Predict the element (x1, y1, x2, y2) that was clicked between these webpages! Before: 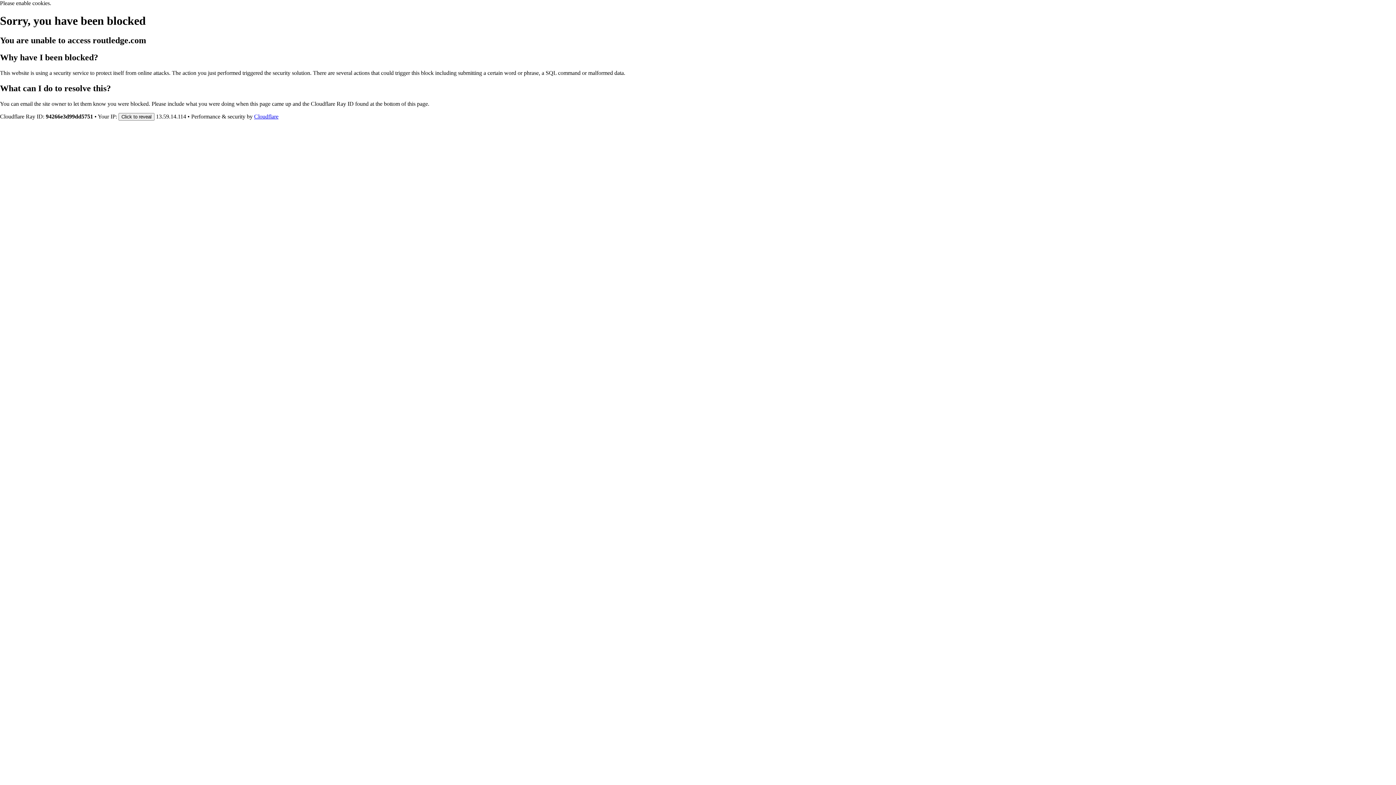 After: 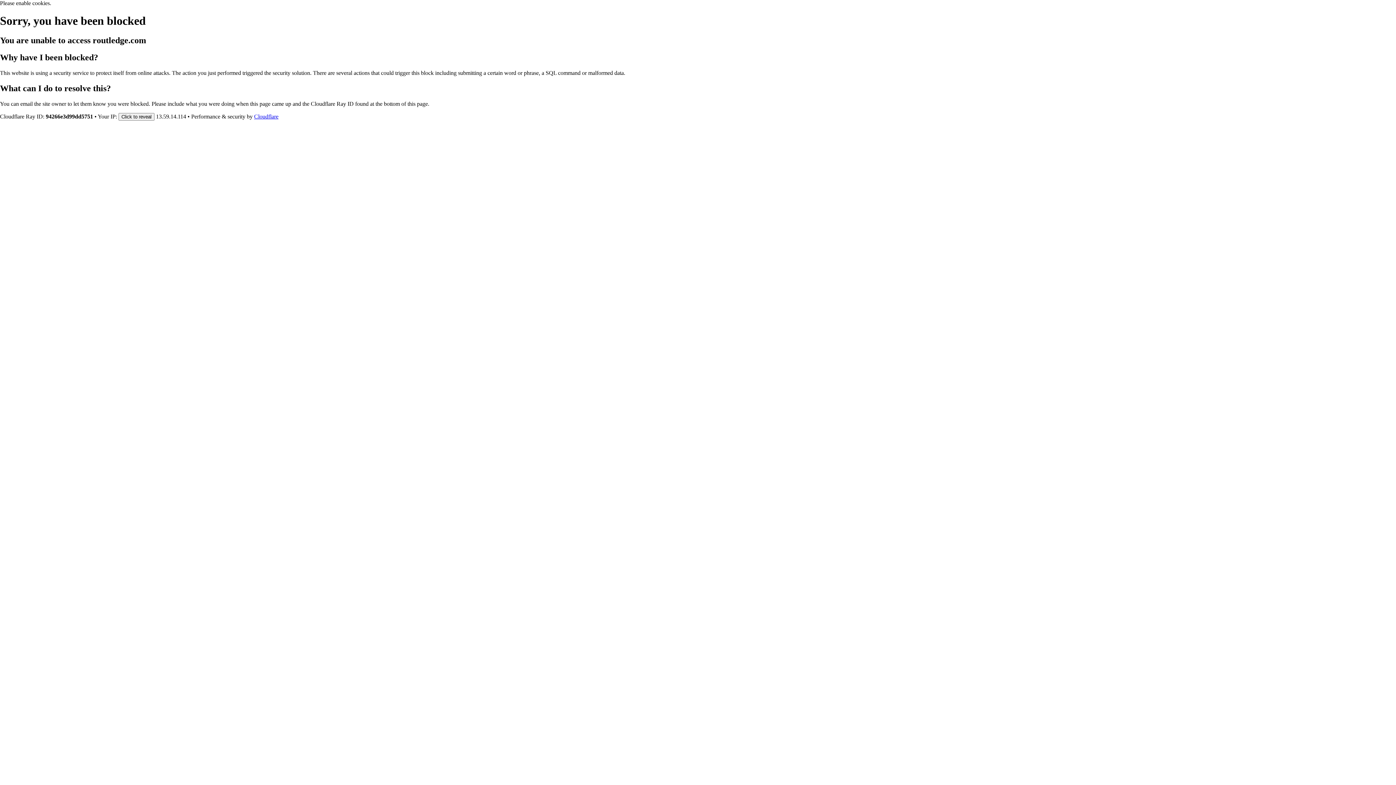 Action: bbox: (254, 113, 278, 119) label: Cloudflare